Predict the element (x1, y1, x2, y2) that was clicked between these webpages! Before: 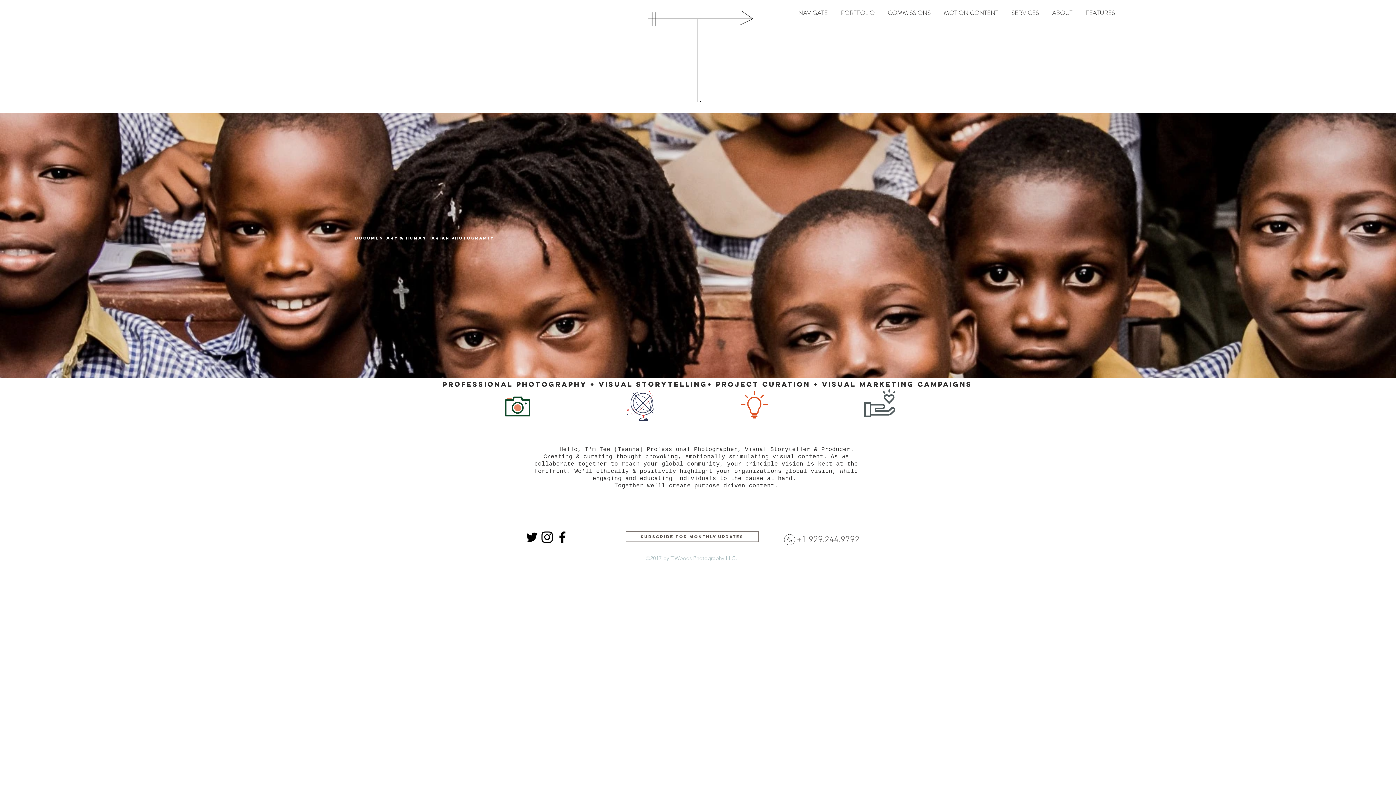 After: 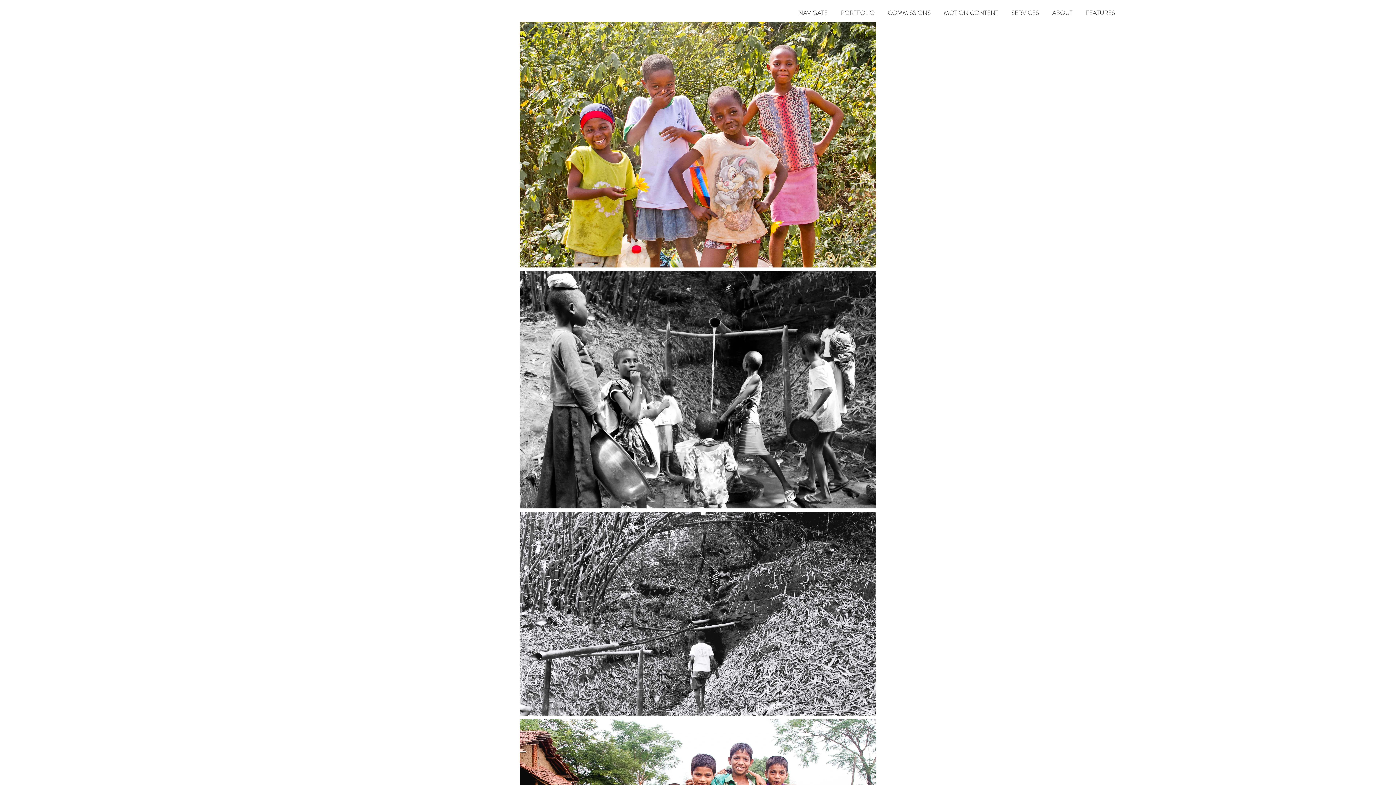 Action: label: DOCUMENTARY & HUMANITARIAN PHOTOGRAPHY bbox: (224, 229, 625, 246)